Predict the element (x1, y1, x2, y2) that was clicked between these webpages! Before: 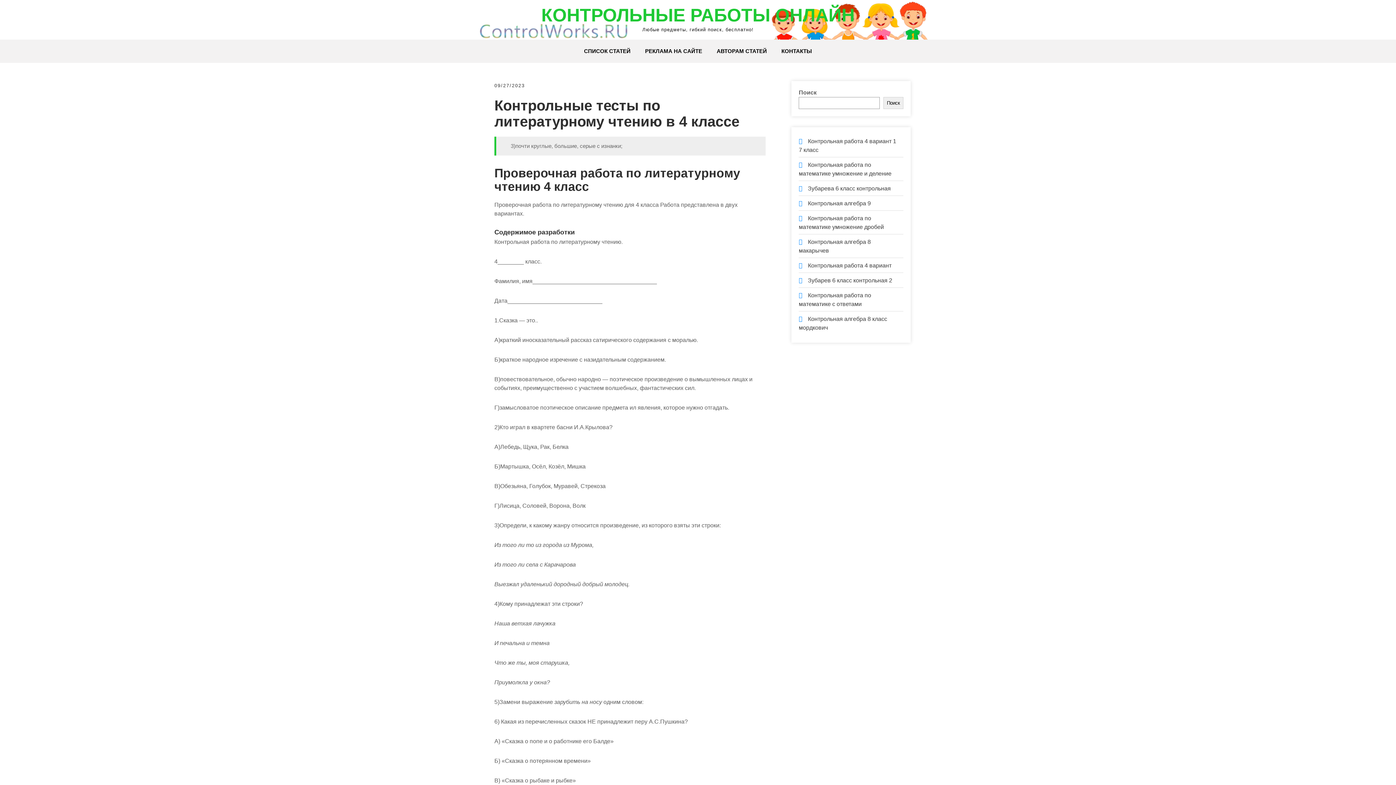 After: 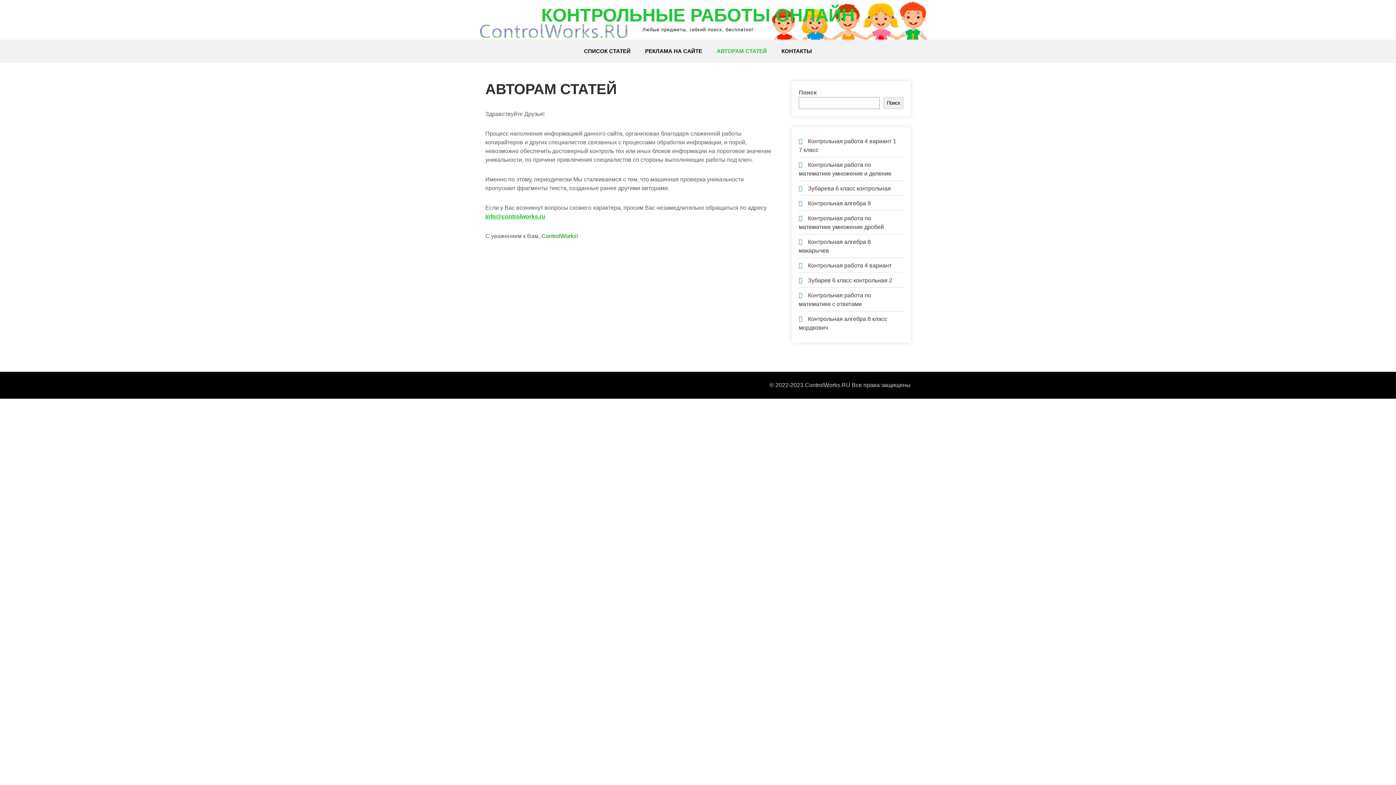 Action: bbox: (709, 39, 774, 62) label: АВТОРАМ СТАТЕЙ